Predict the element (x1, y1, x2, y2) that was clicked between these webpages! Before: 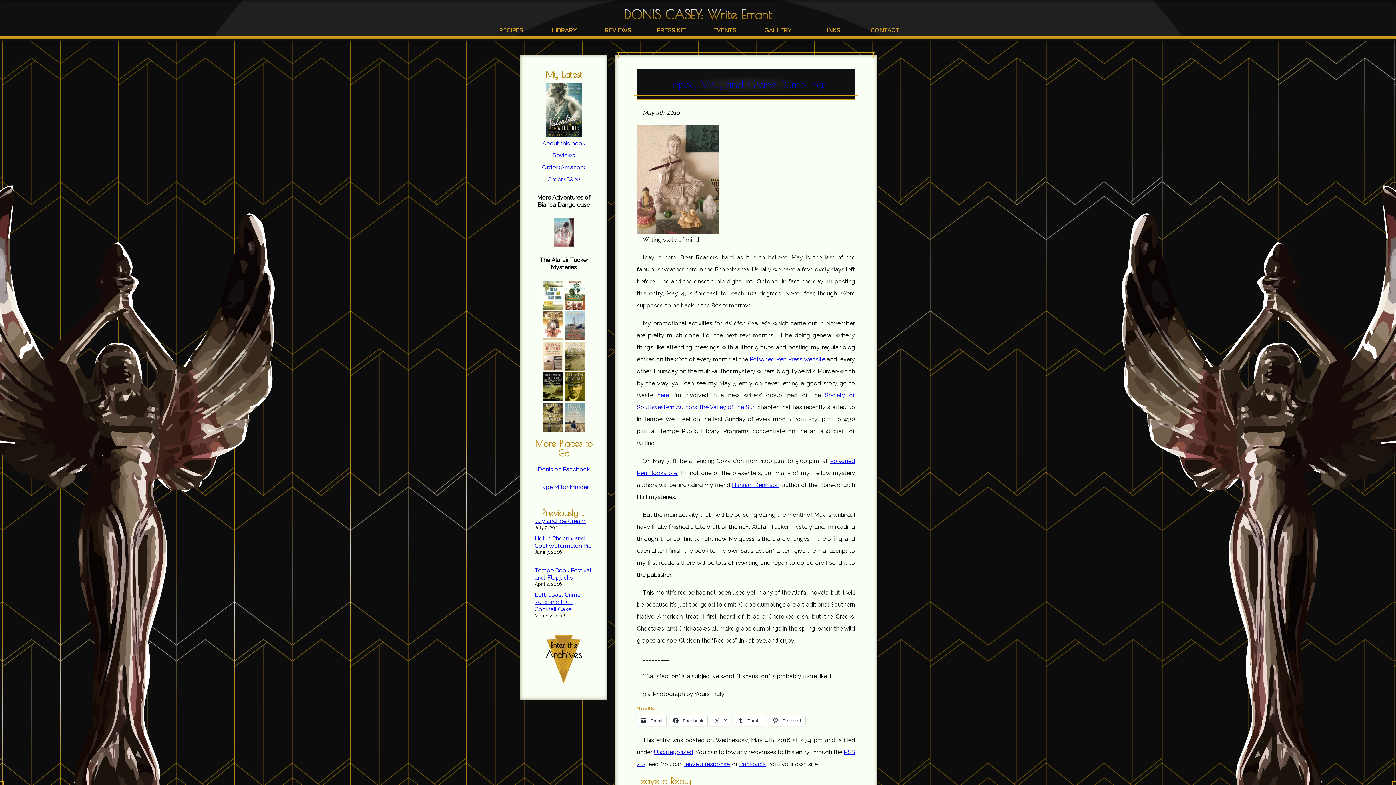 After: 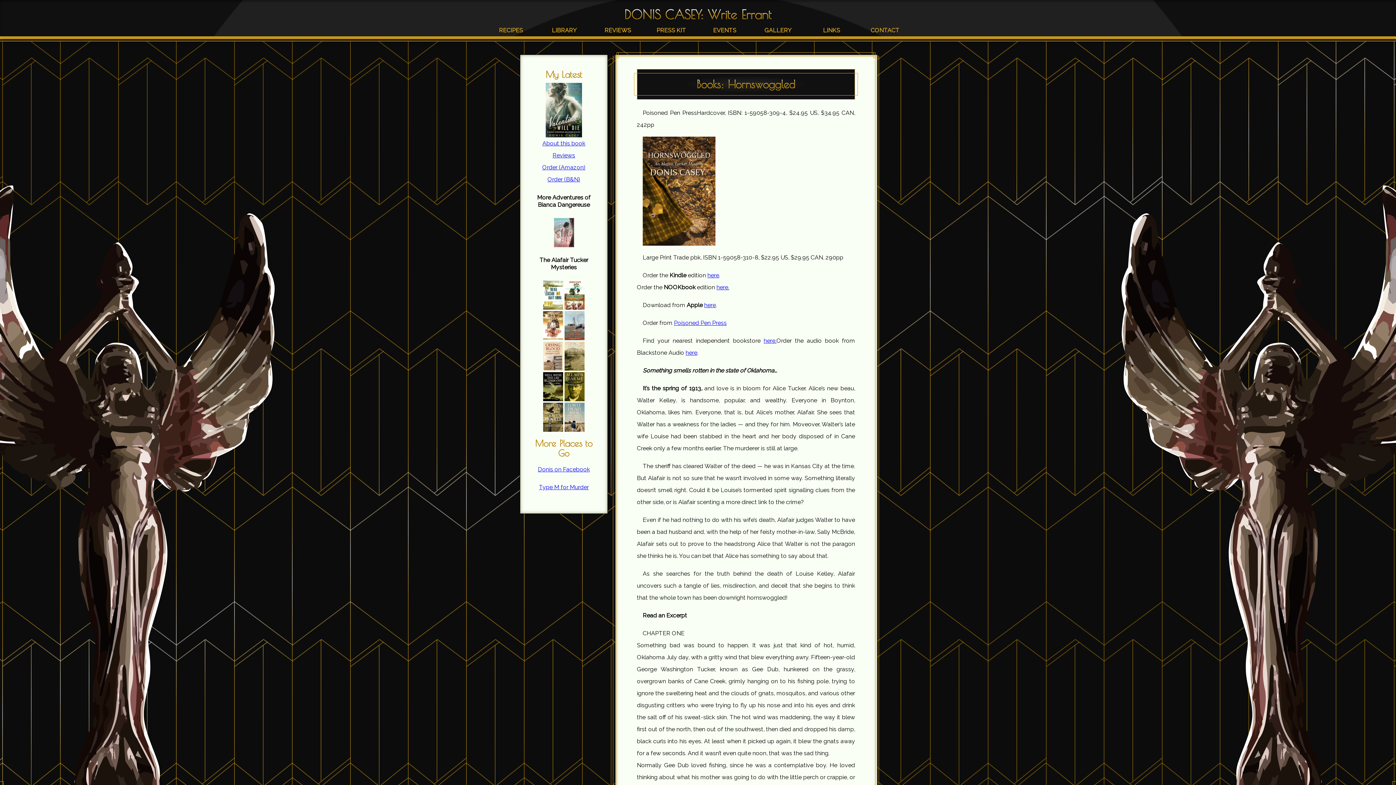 Action: bbox: (564, 291, 585, 298)